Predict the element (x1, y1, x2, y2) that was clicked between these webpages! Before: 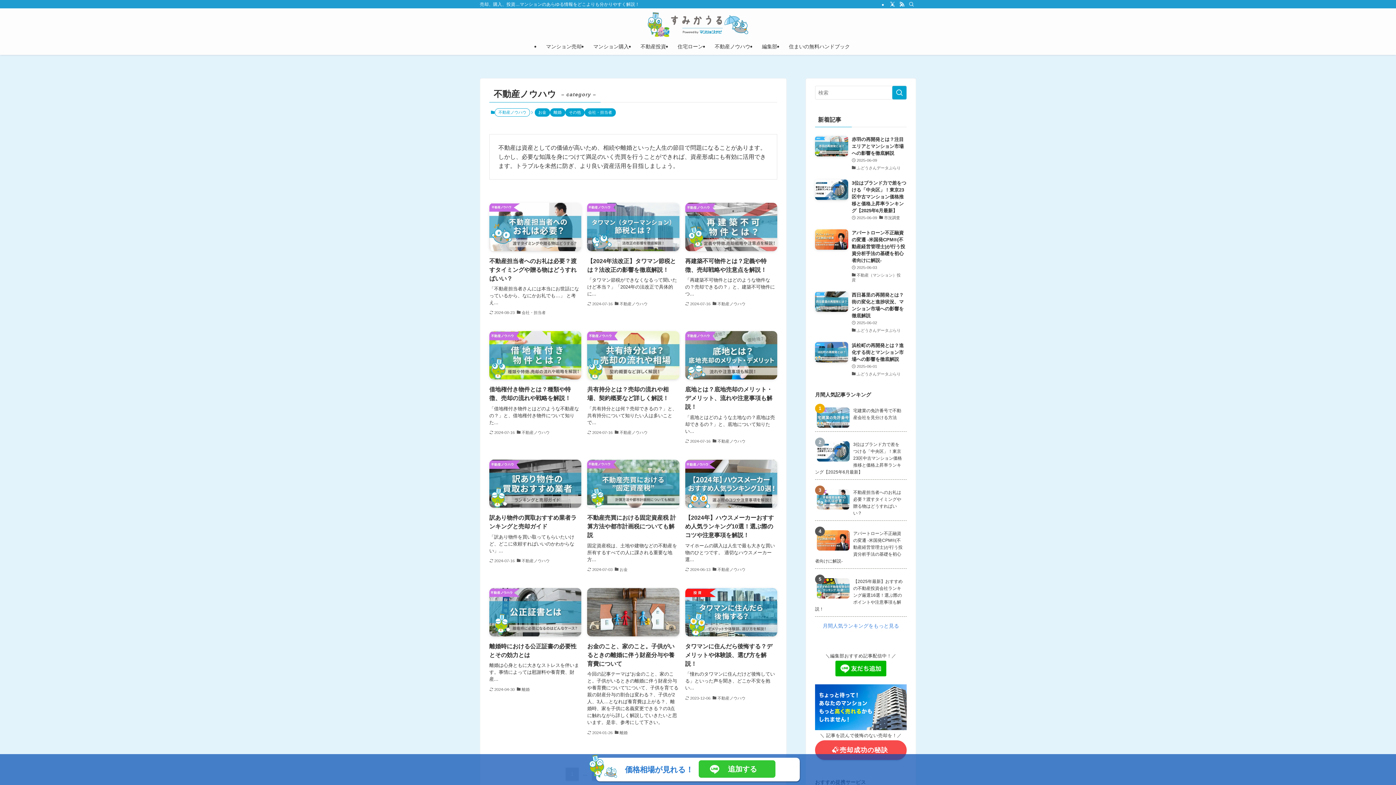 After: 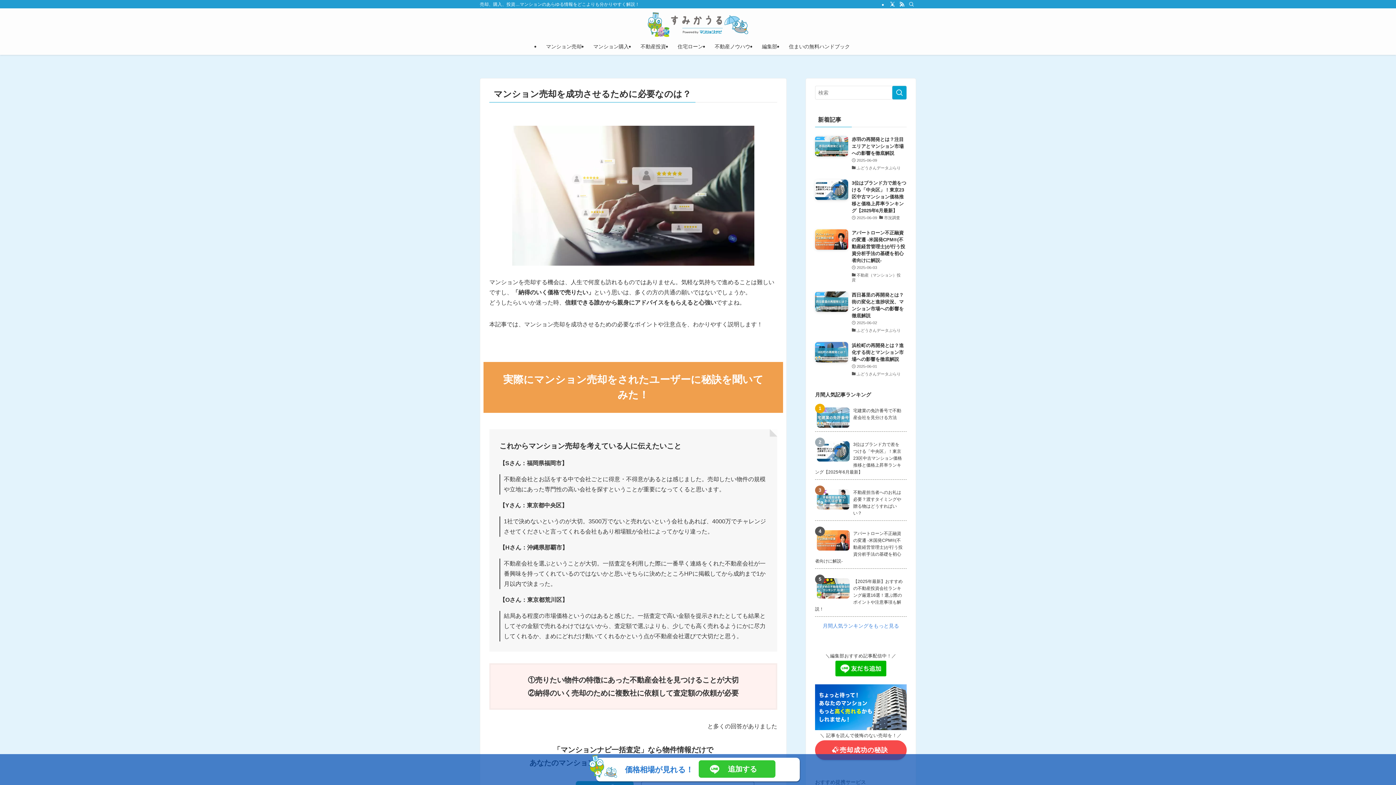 Action: bbox: (815, 684, 906, 730)